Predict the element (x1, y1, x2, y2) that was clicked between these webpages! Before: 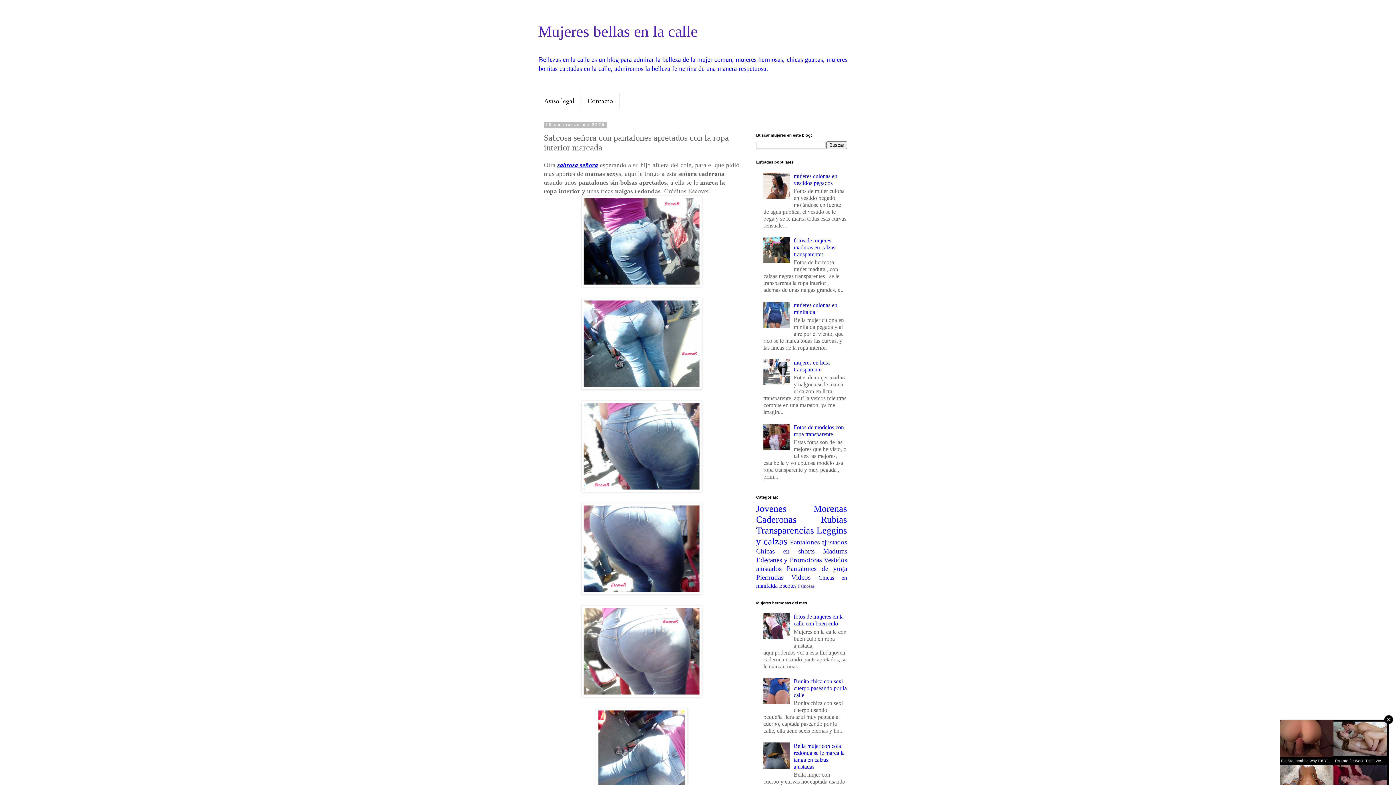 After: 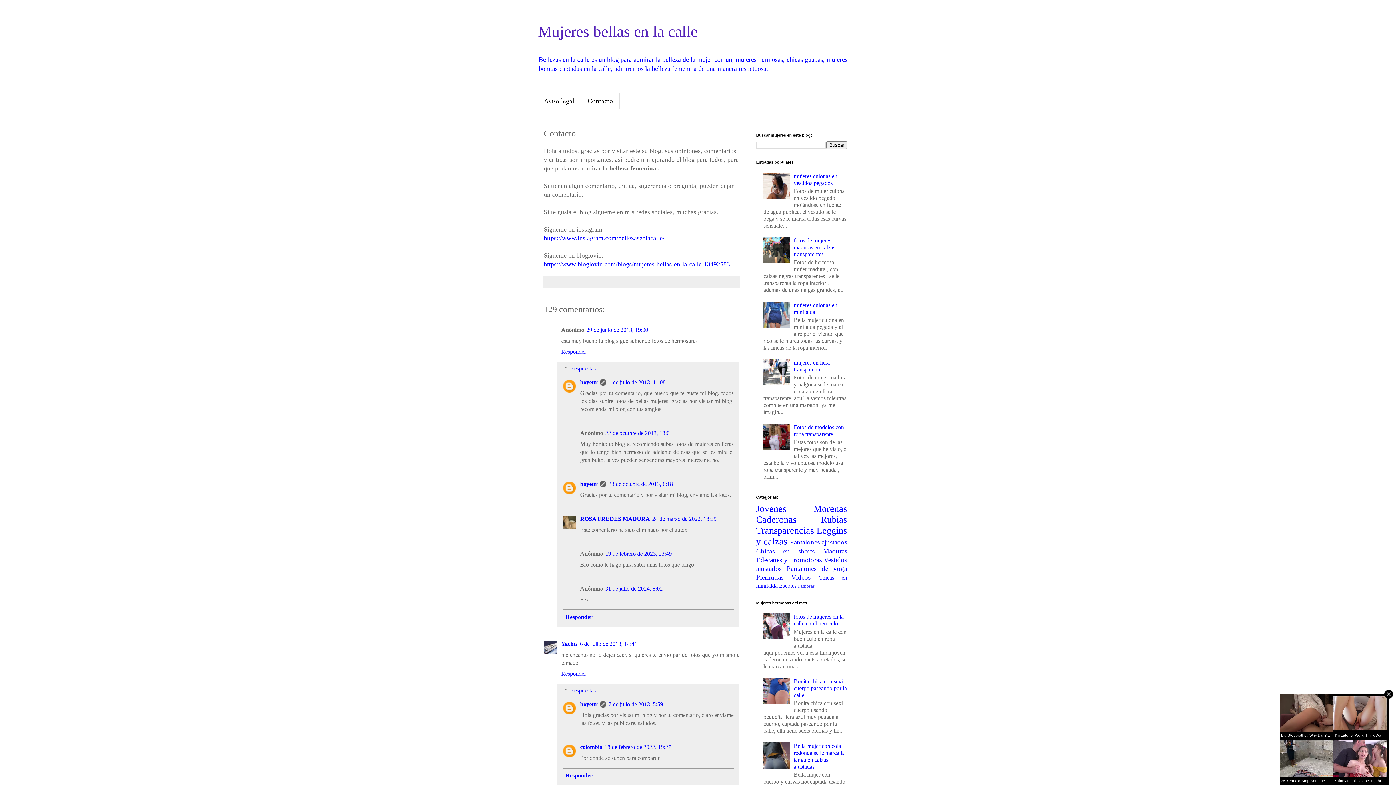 Action: label: Contacto bbox: (581, 93, 620, 109)